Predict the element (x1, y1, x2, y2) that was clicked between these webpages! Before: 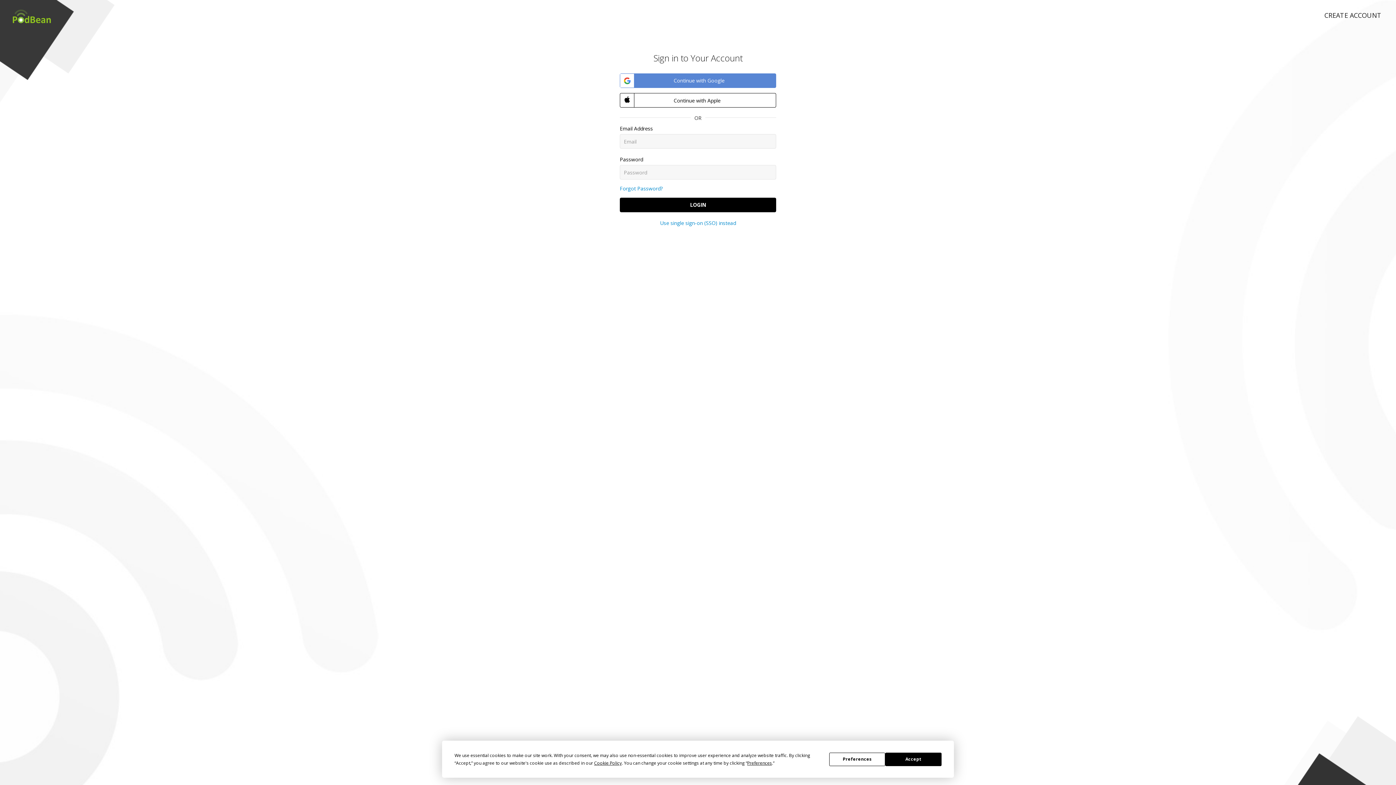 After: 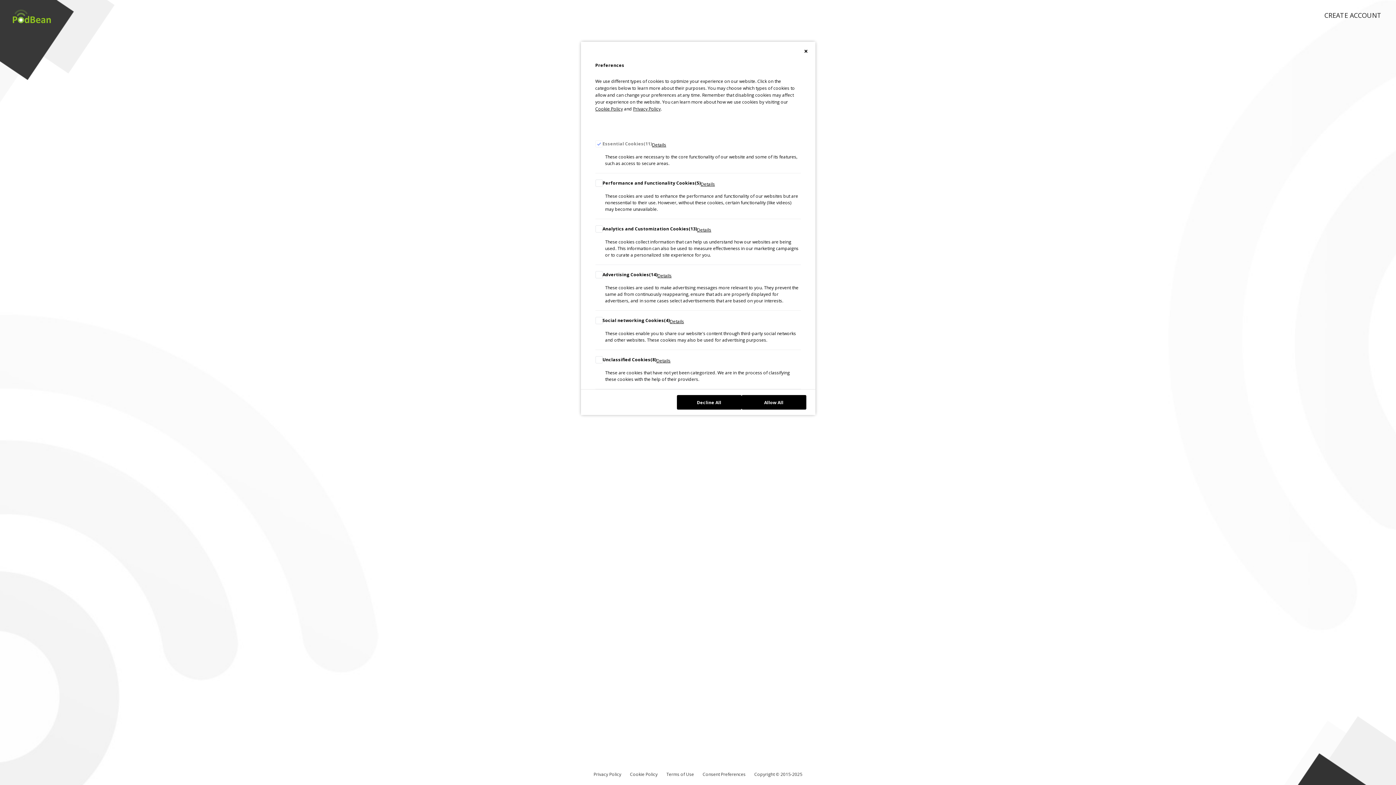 Action: label: Preferences bbox: (747, 760, 772, 766)